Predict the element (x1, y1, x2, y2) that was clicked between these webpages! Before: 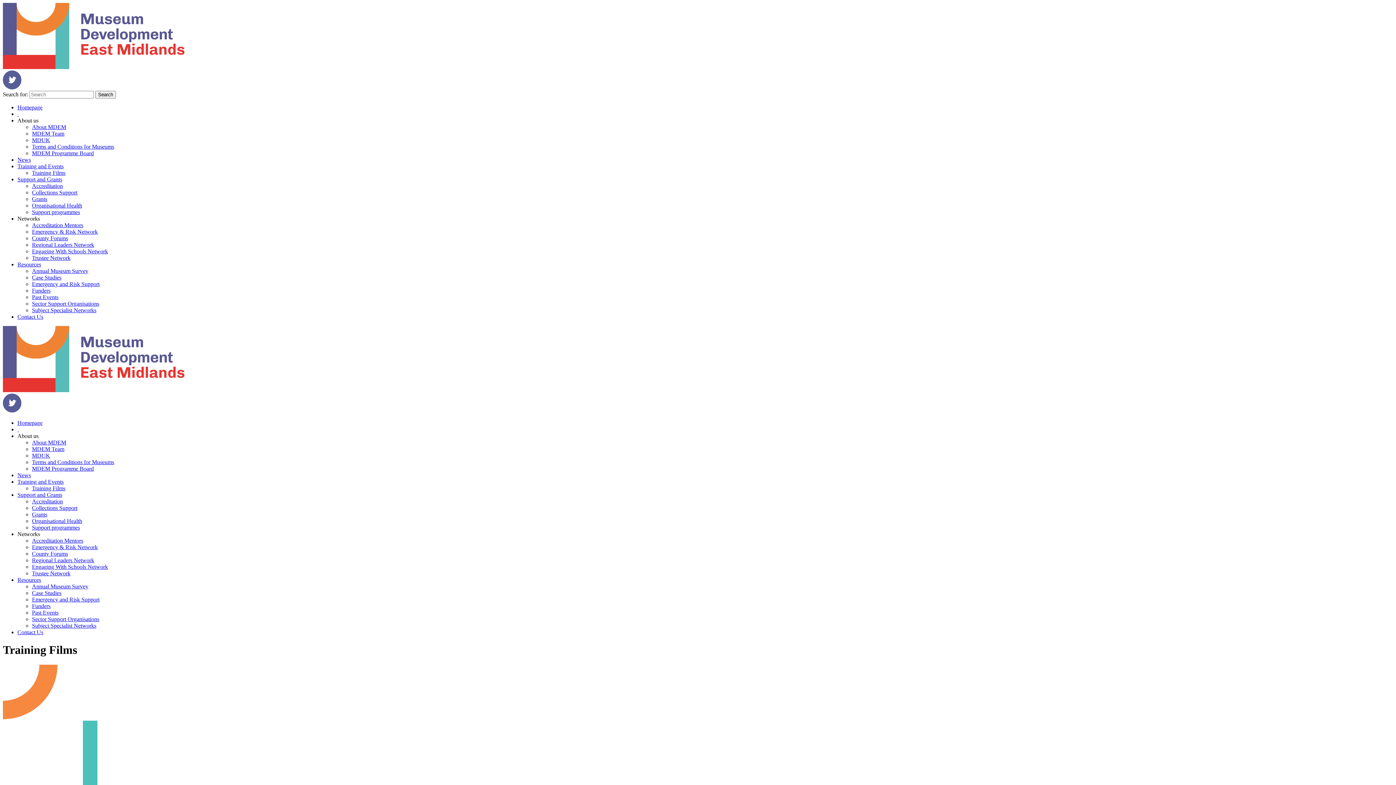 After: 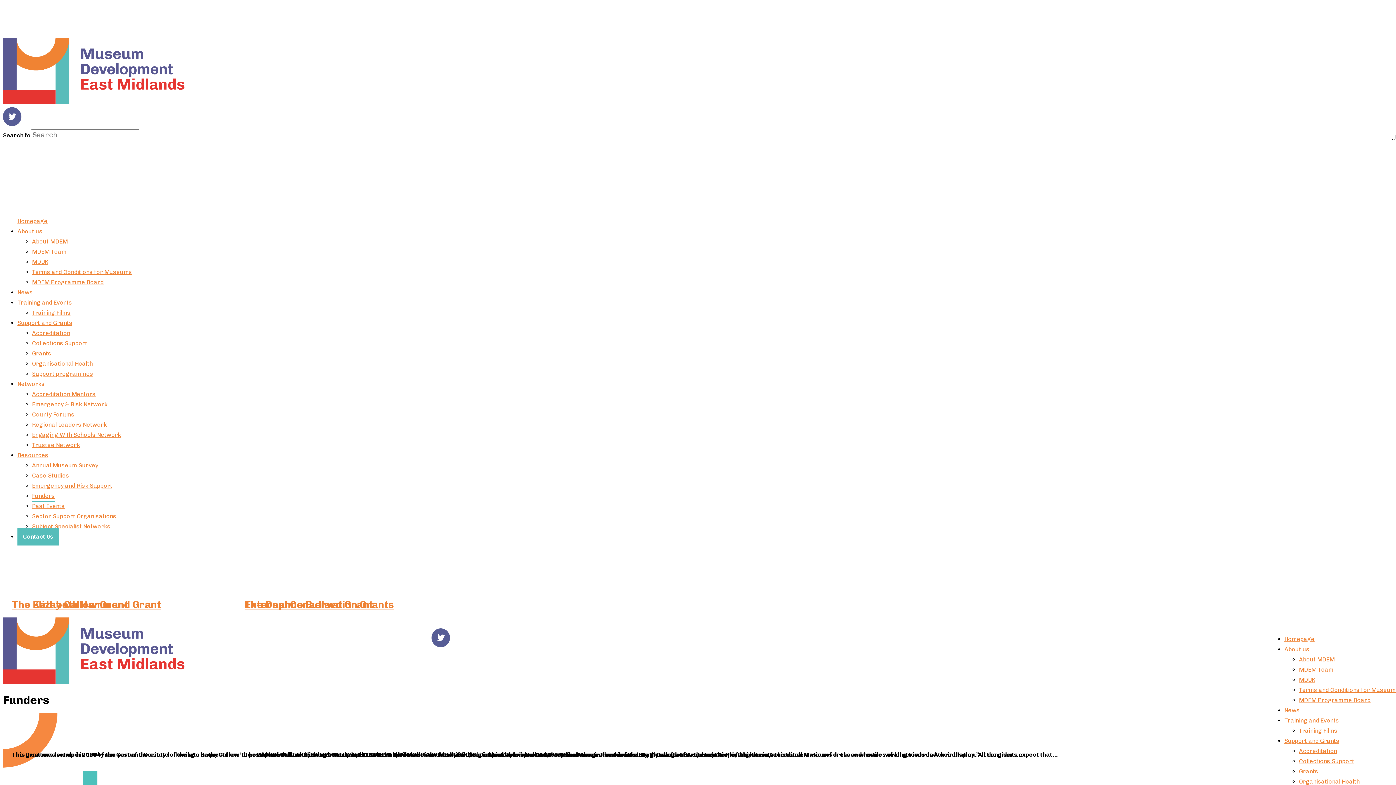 Action: bbox: (32, 603, 50, 609) label: Funders